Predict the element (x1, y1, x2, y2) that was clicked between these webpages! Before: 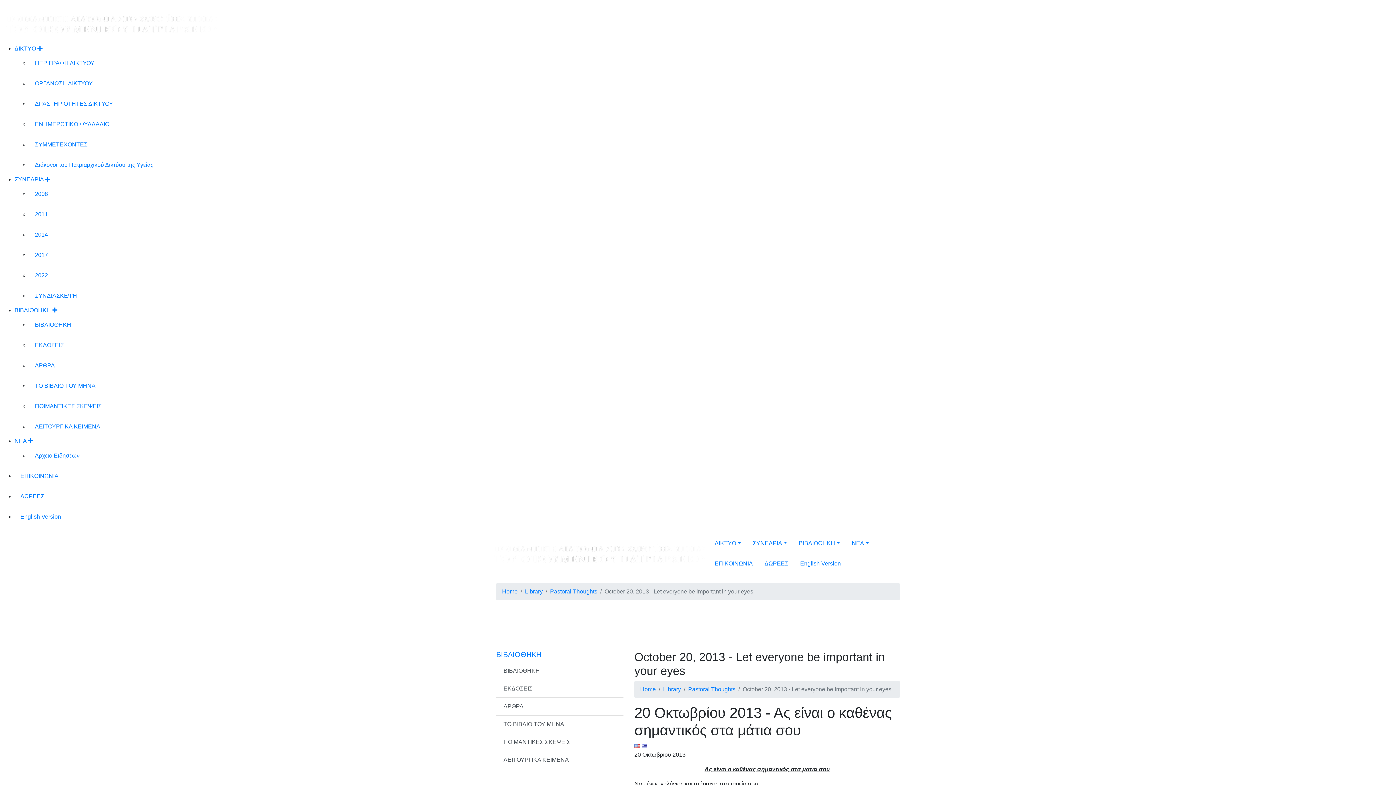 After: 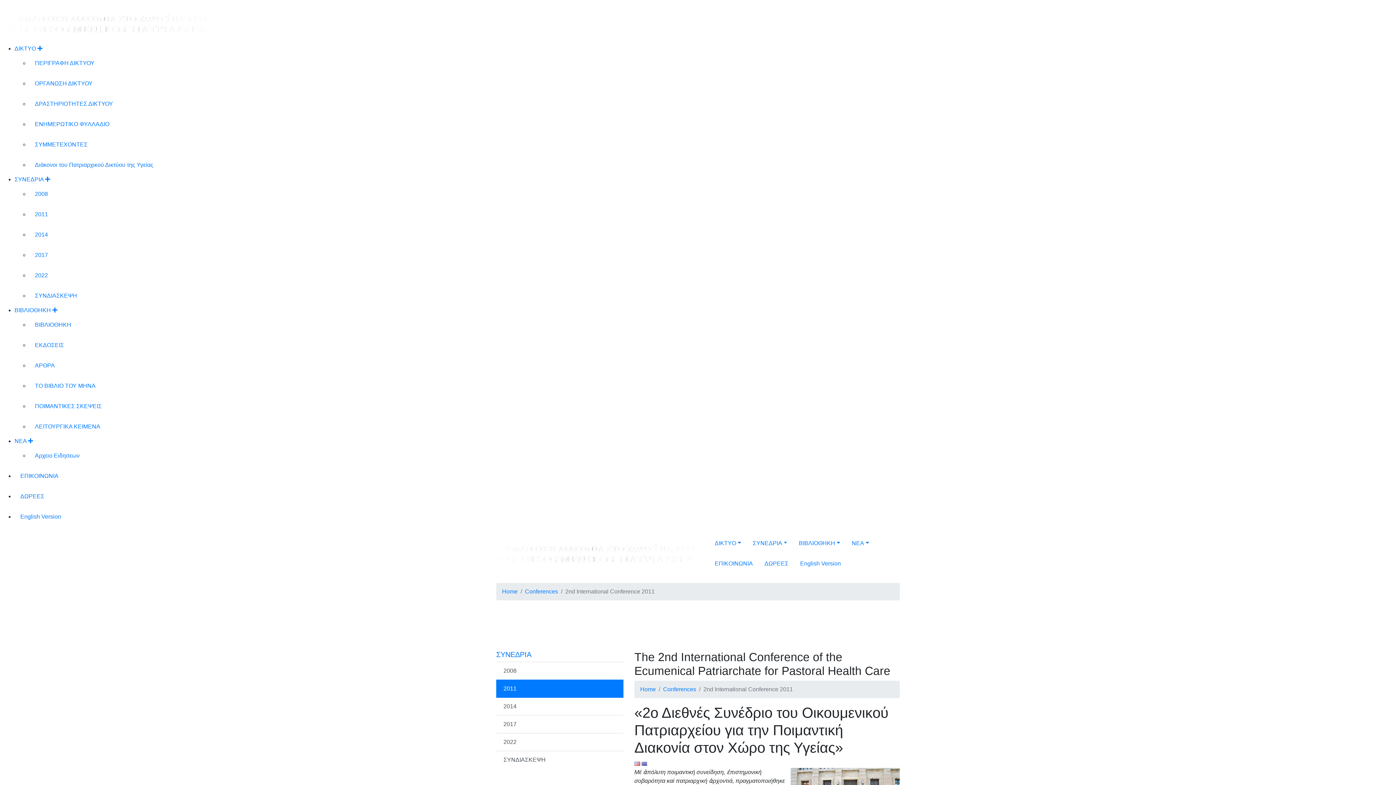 Action: bbox: (29, 204, 1396, 224) label: 2011